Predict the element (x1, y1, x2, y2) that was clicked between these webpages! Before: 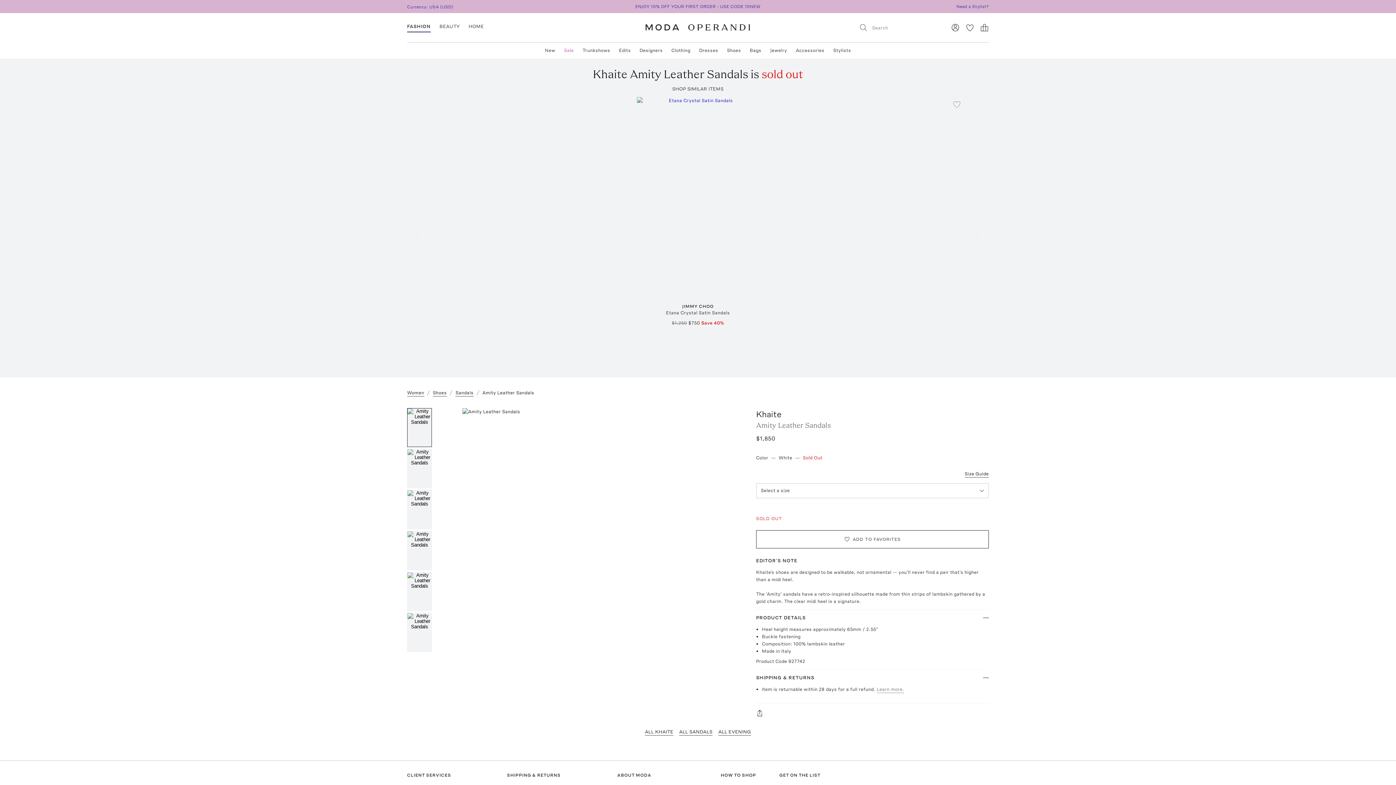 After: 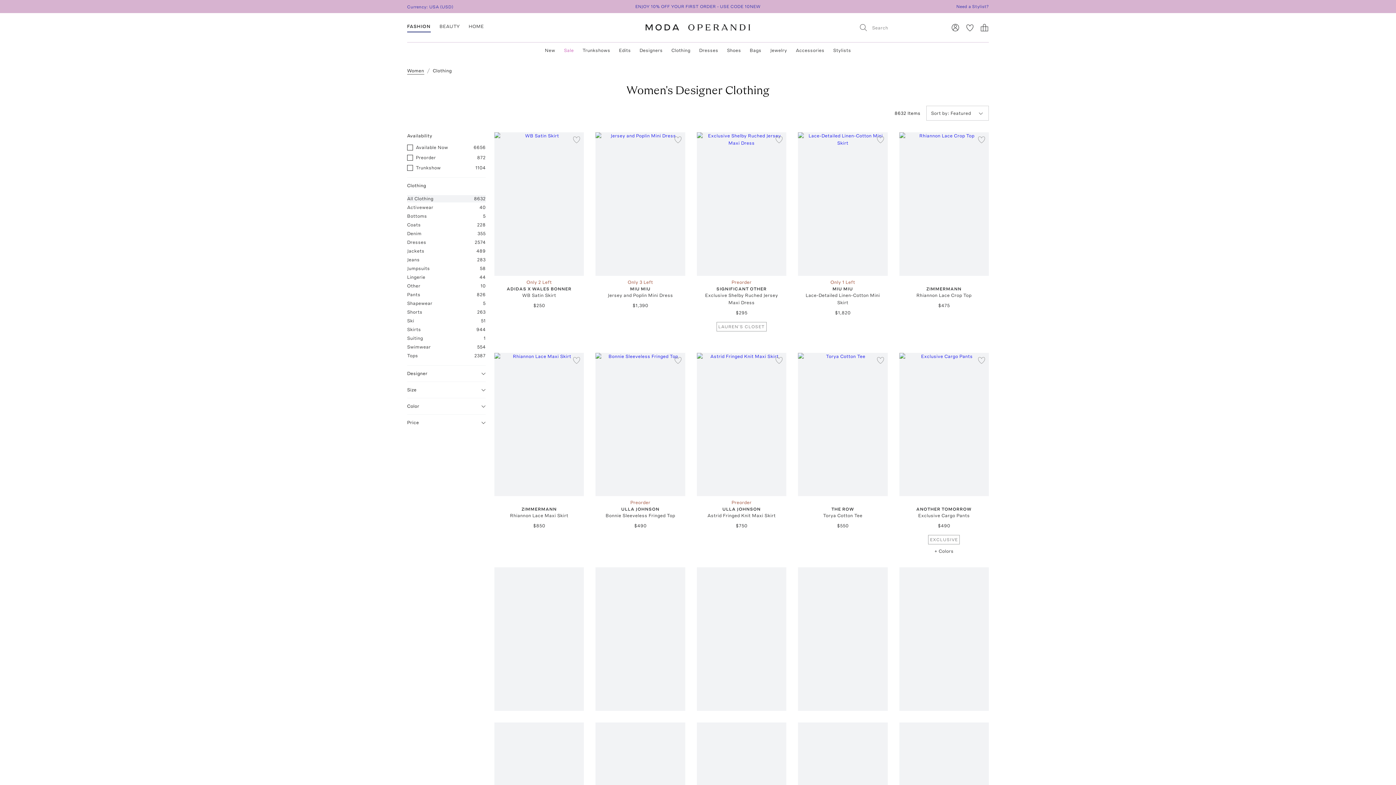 Action: bbox: (671, 46, 690, 54) label: Clothing